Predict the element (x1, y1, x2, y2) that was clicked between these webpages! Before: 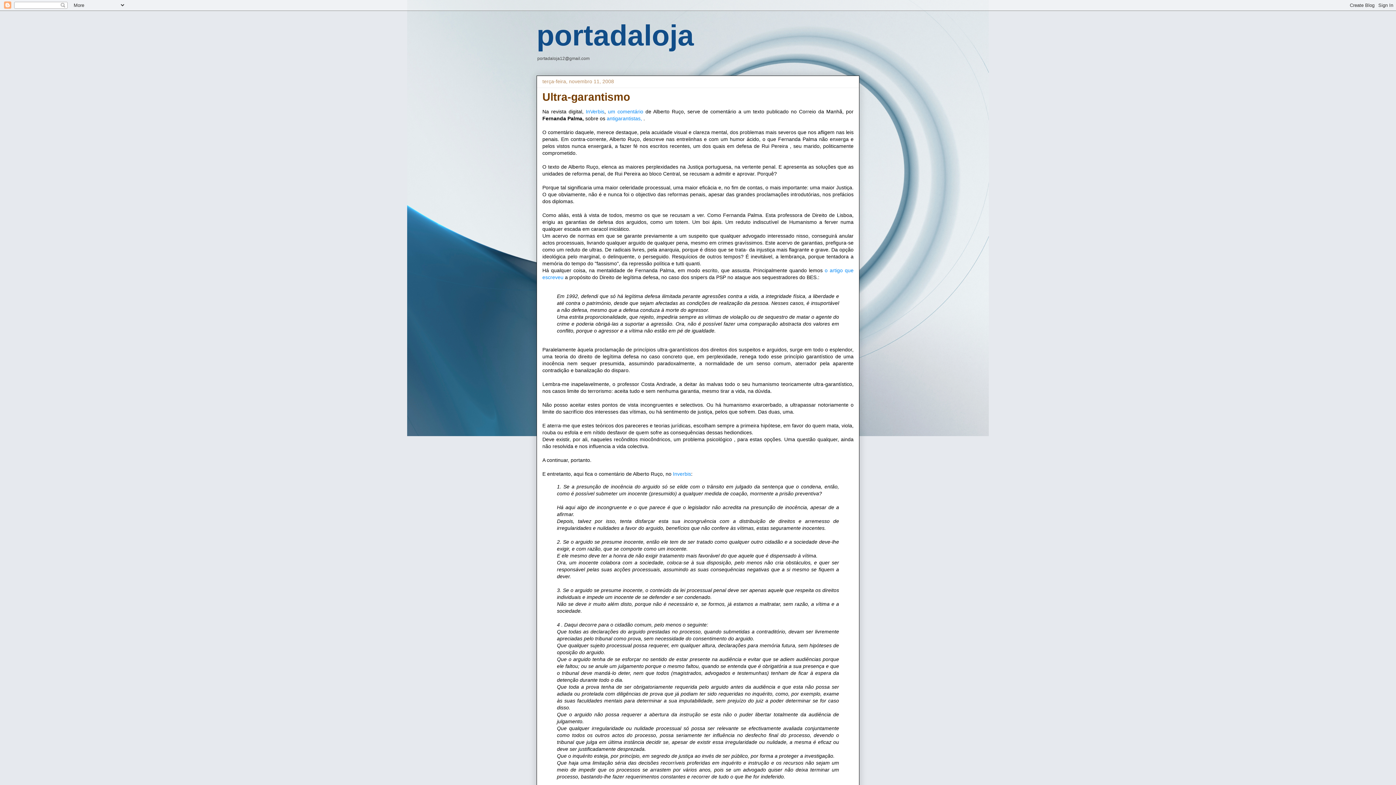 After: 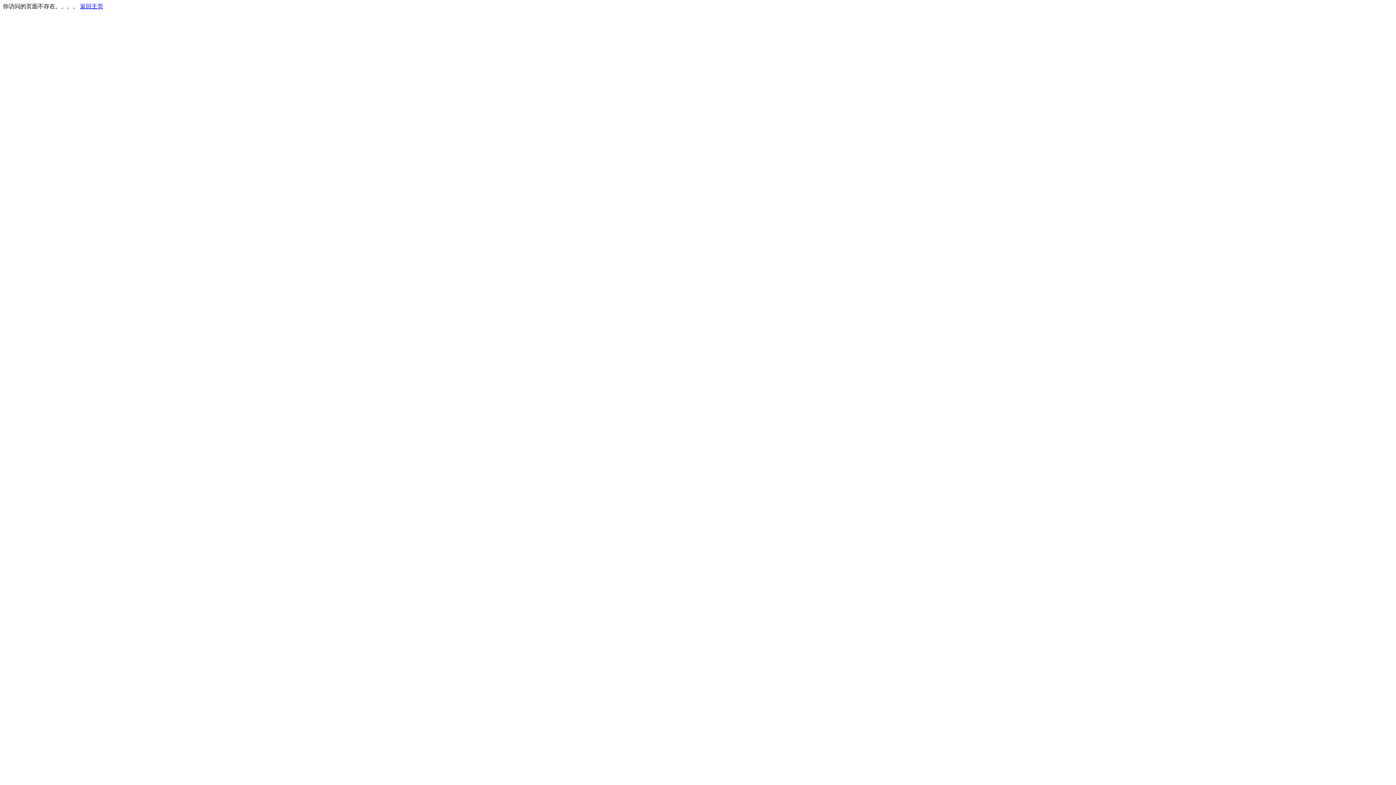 Action: bbox: (606, 115, 642, 121) label: antigarantistas,